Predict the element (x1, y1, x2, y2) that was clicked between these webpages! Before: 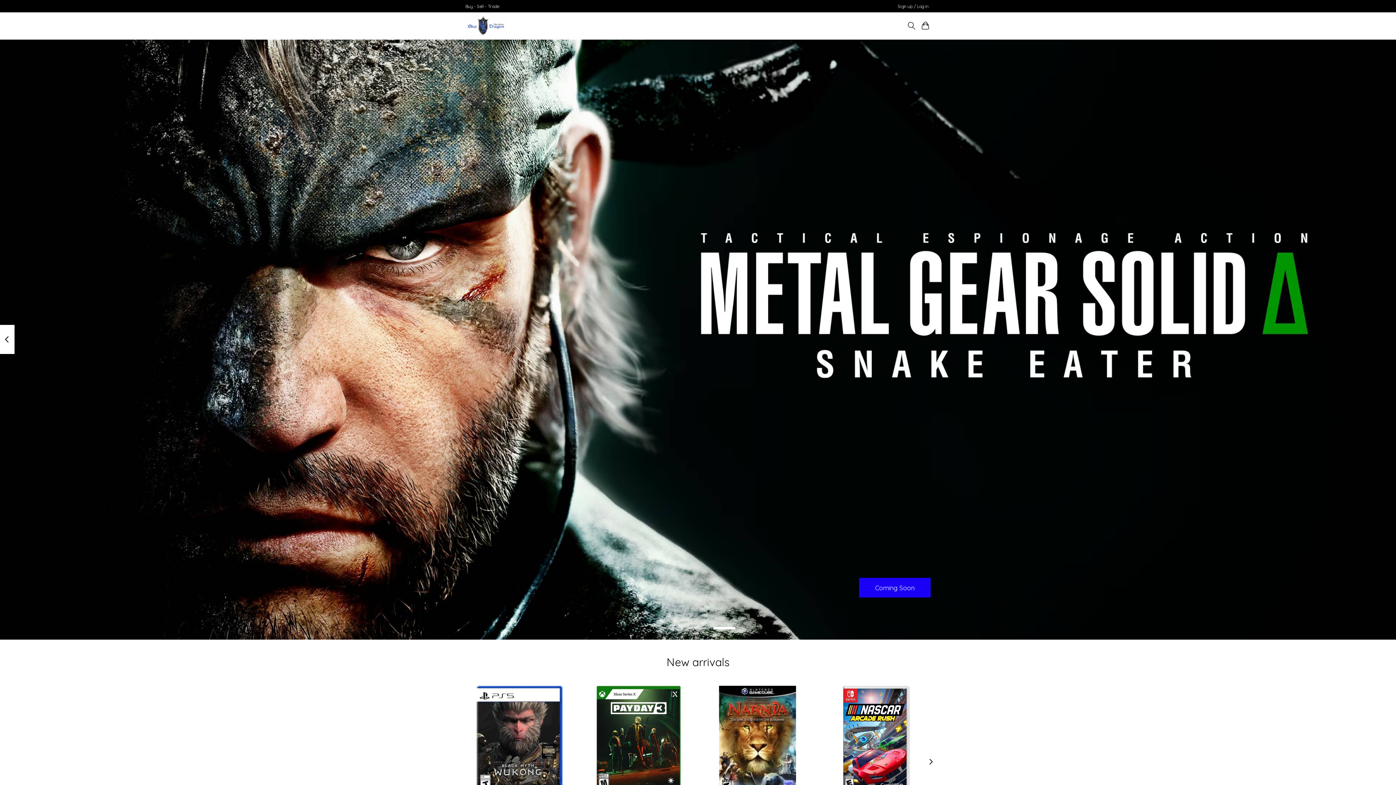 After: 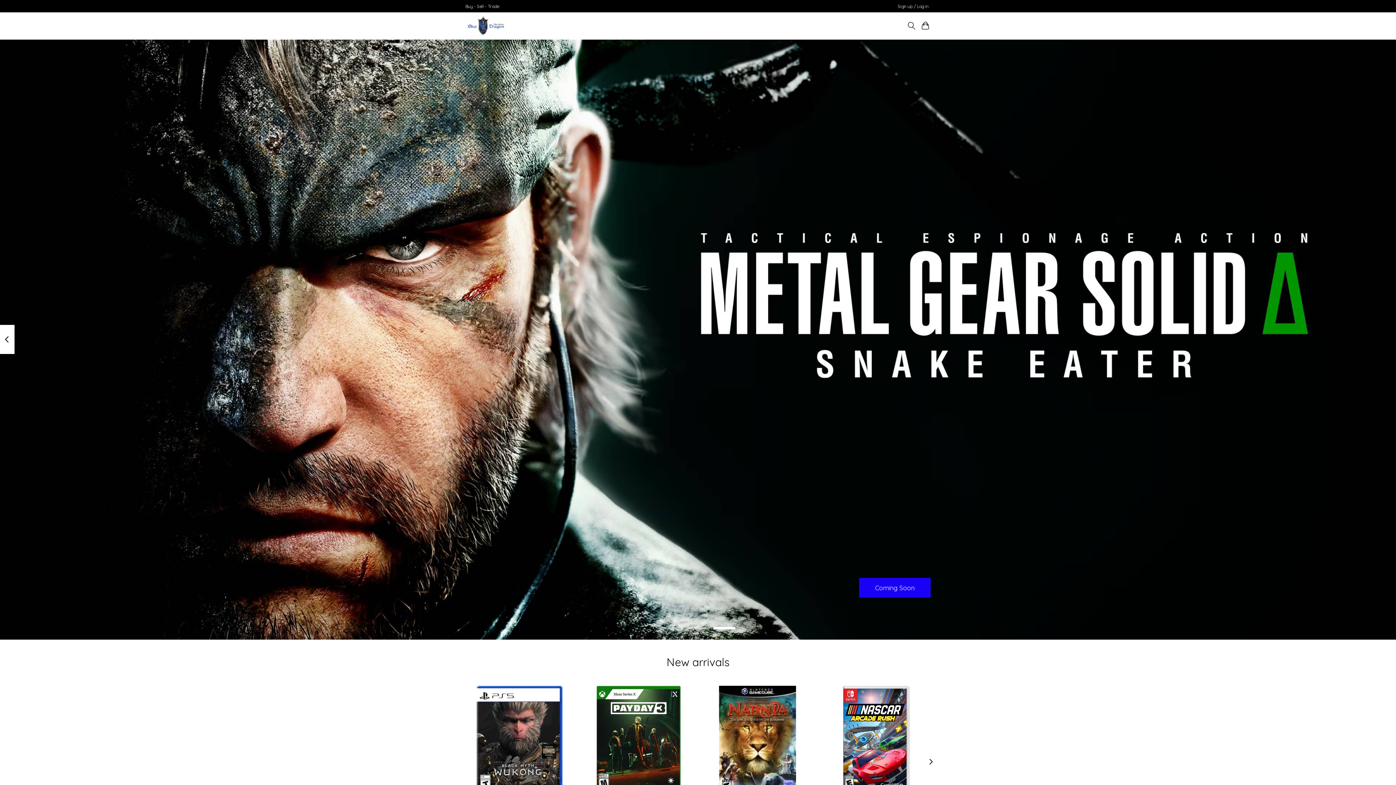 Action: bbox: (713, 627, 735, 629)